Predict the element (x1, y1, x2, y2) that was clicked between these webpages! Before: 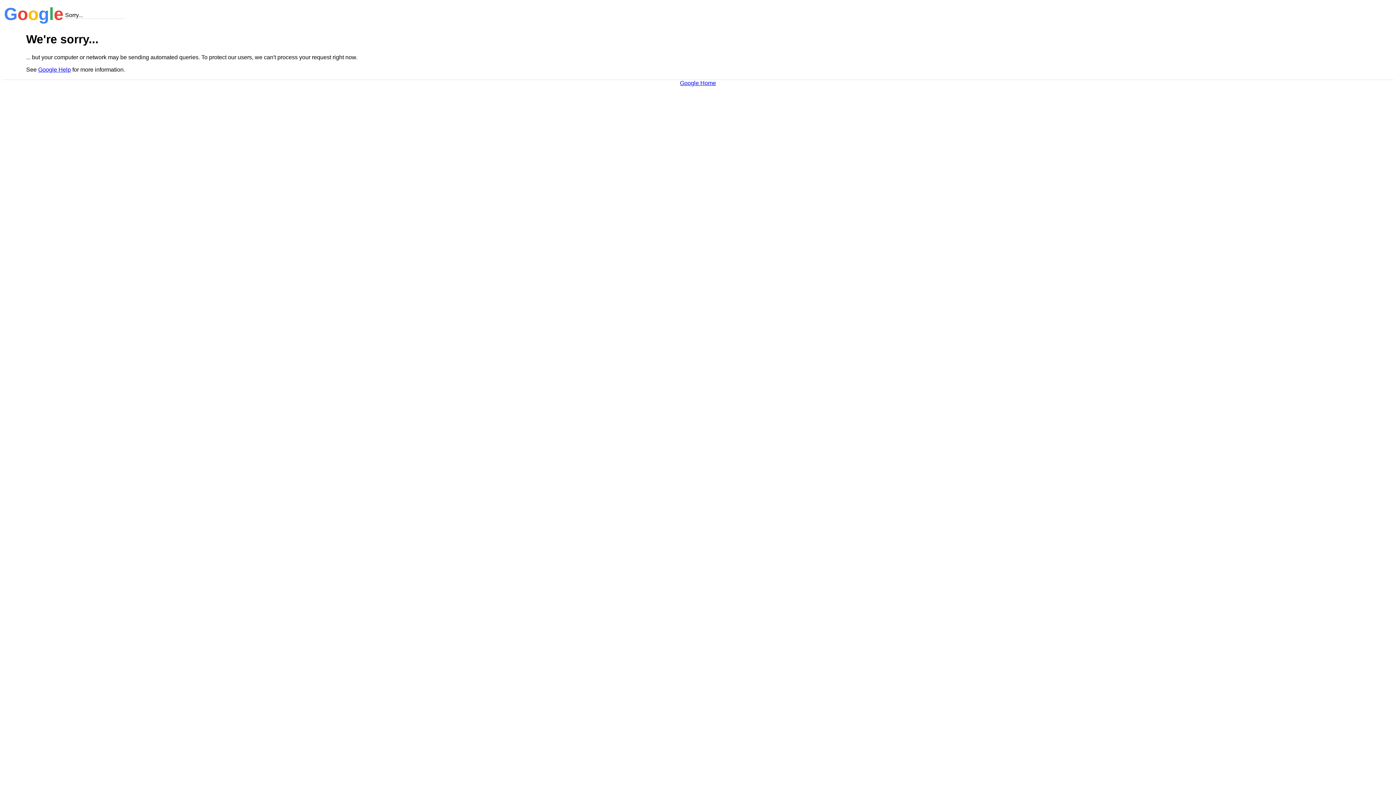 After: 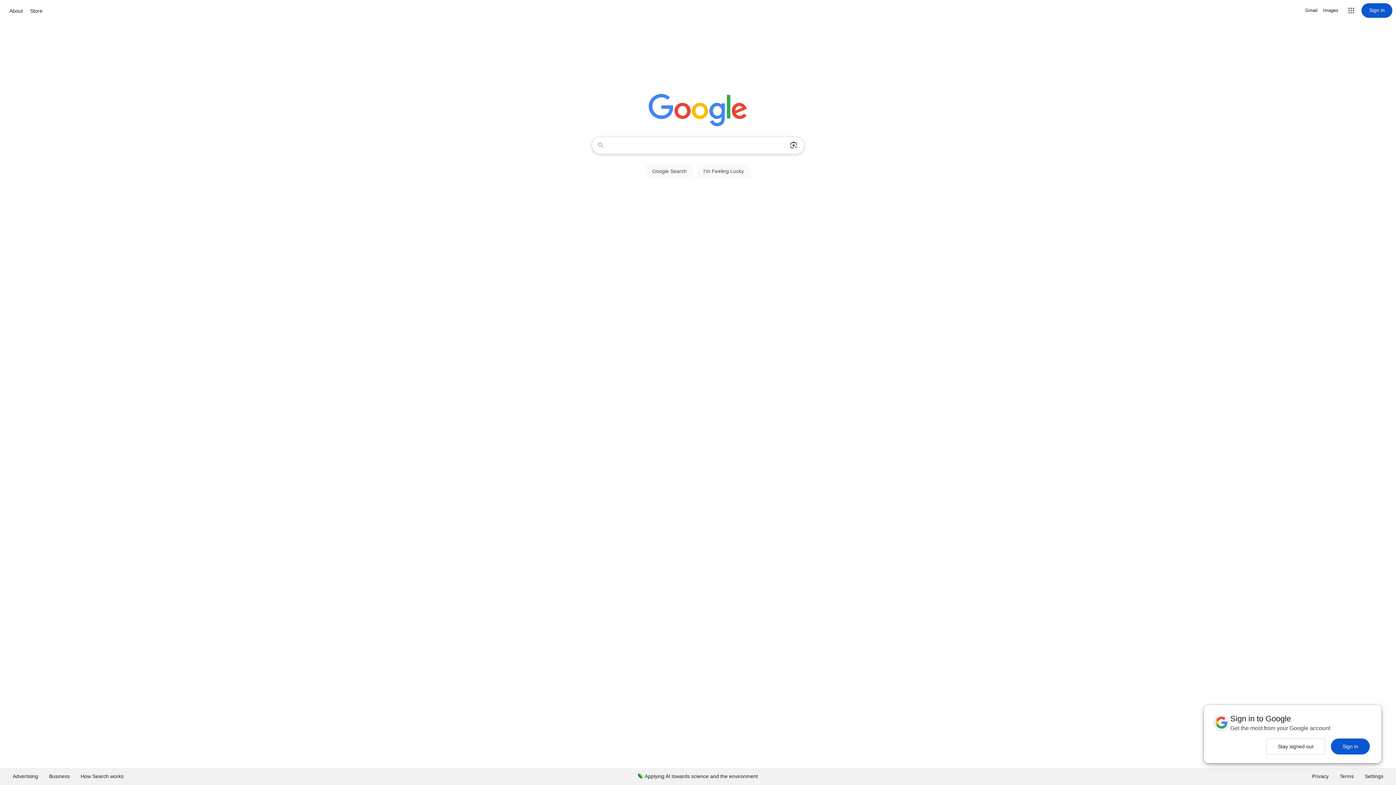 Action: bbox: (680, 79, 716, 86) label: Google Home